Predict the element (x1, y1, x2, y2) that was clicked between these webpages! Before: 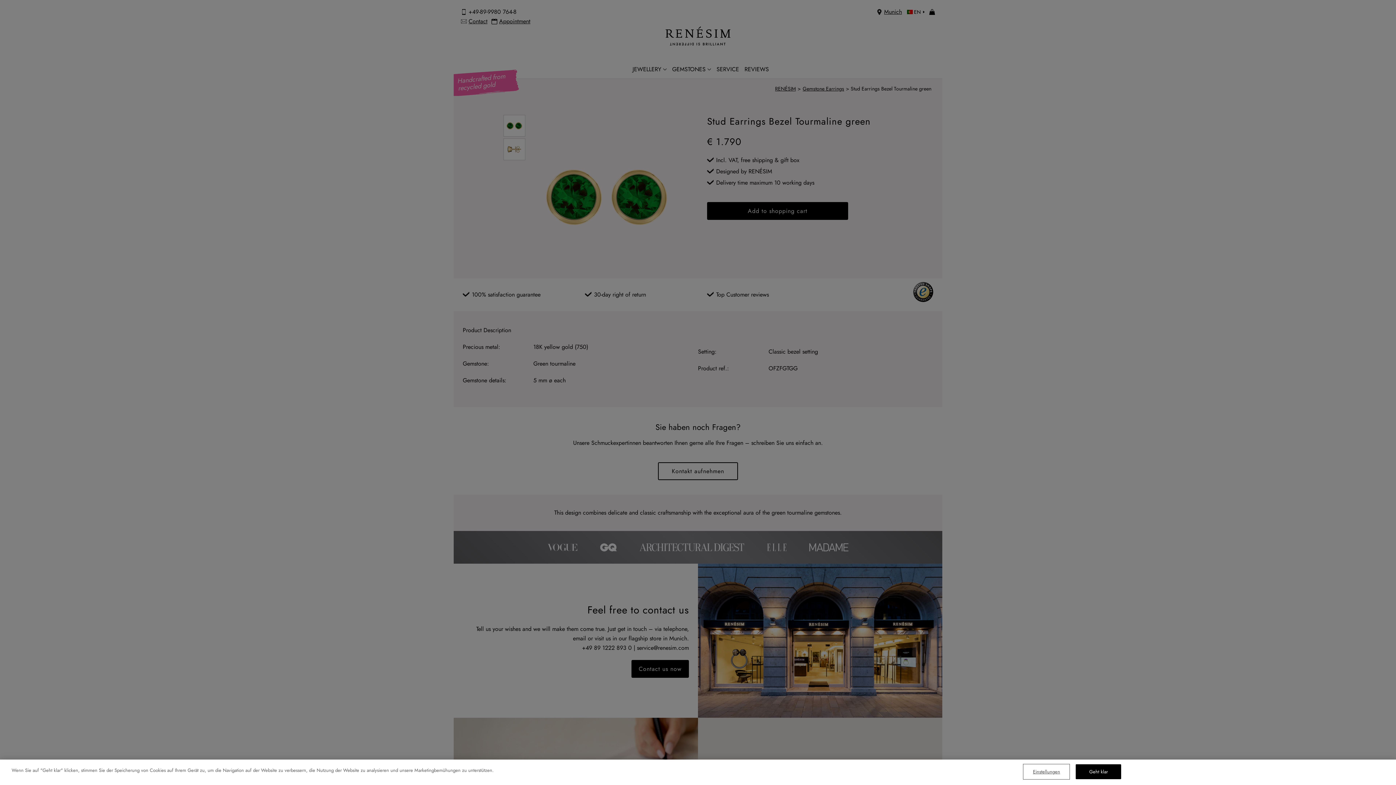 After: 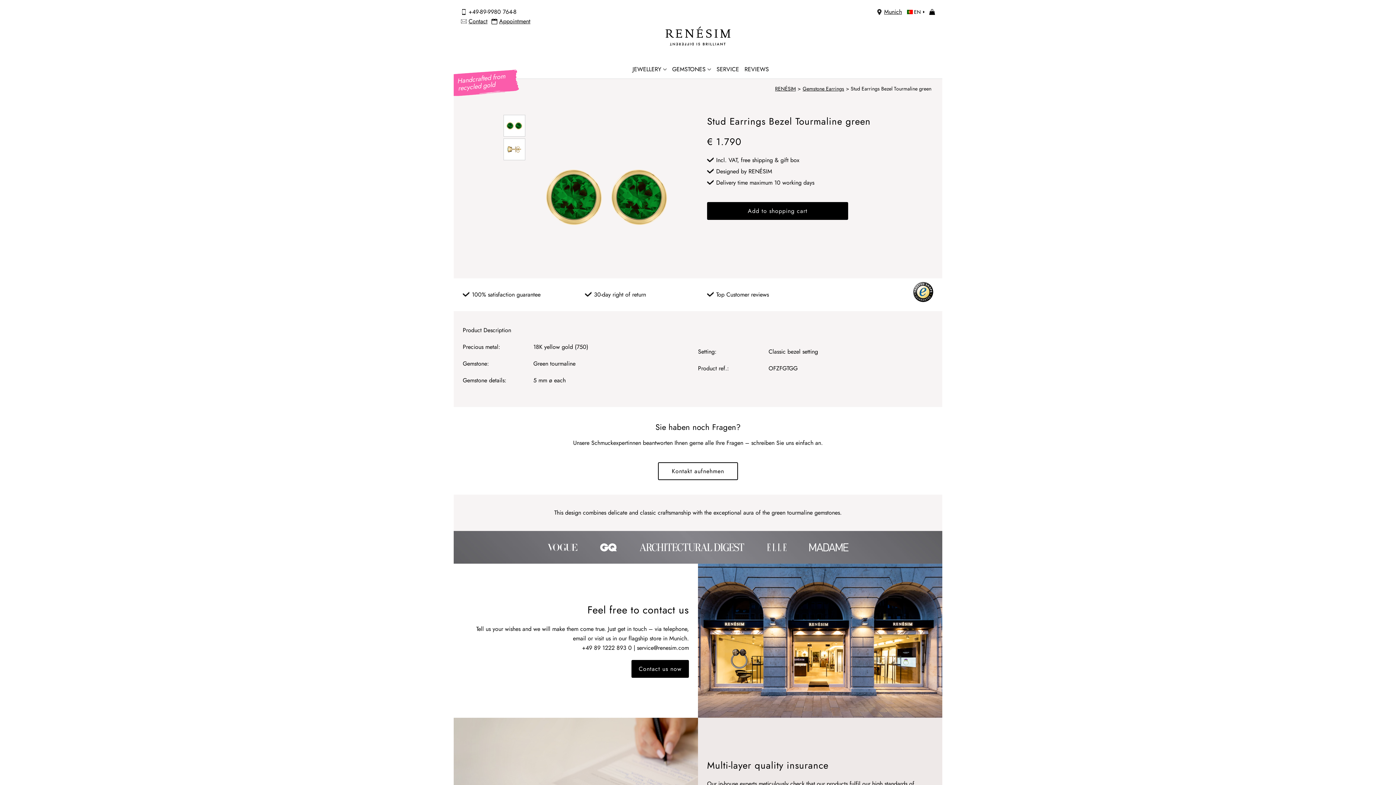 Action: bbox: (1076, 764, 1121, 779) label: Geht klar